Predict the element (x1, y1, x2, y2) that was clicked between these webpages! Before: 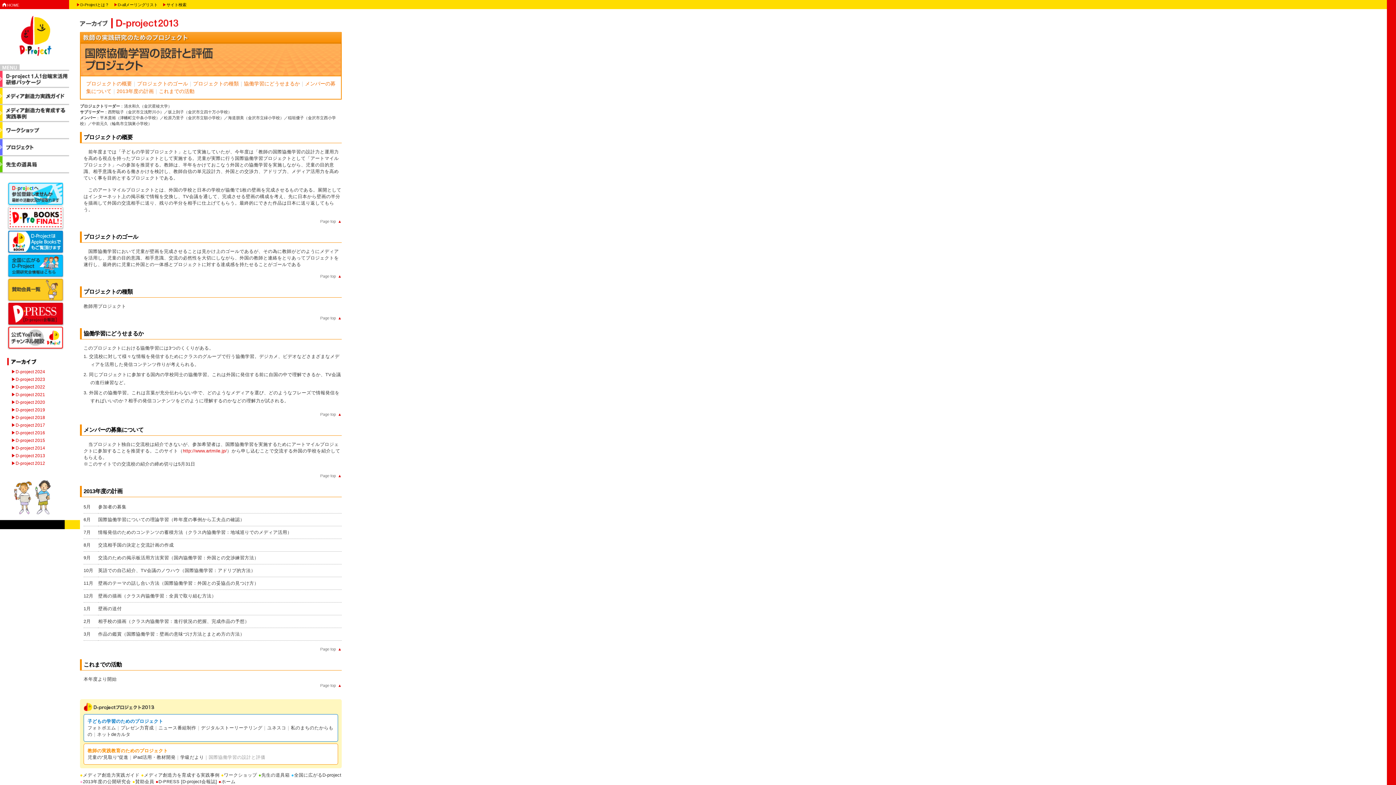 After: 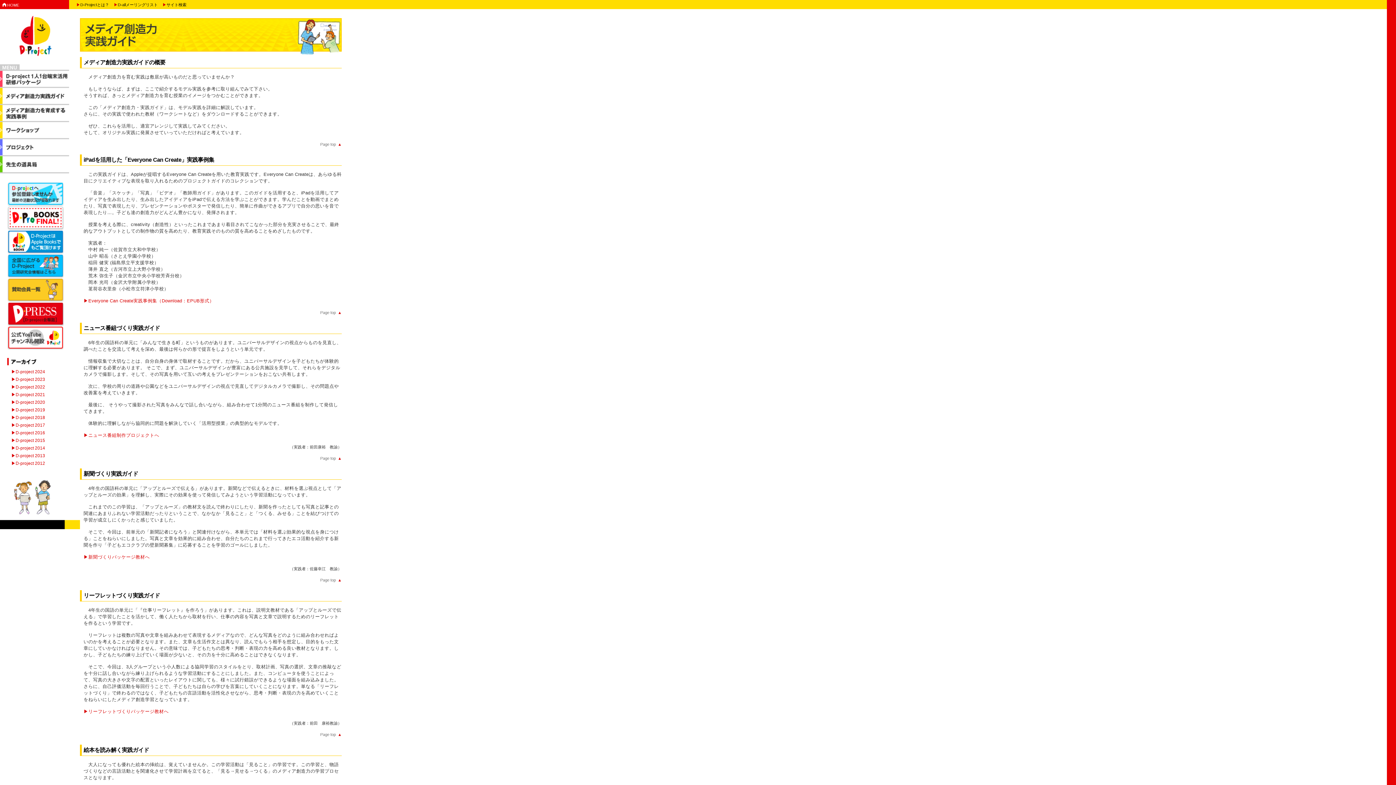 Action: label: ●メディア創造力実践ガイド bbox: (80, 773, 139, 778)